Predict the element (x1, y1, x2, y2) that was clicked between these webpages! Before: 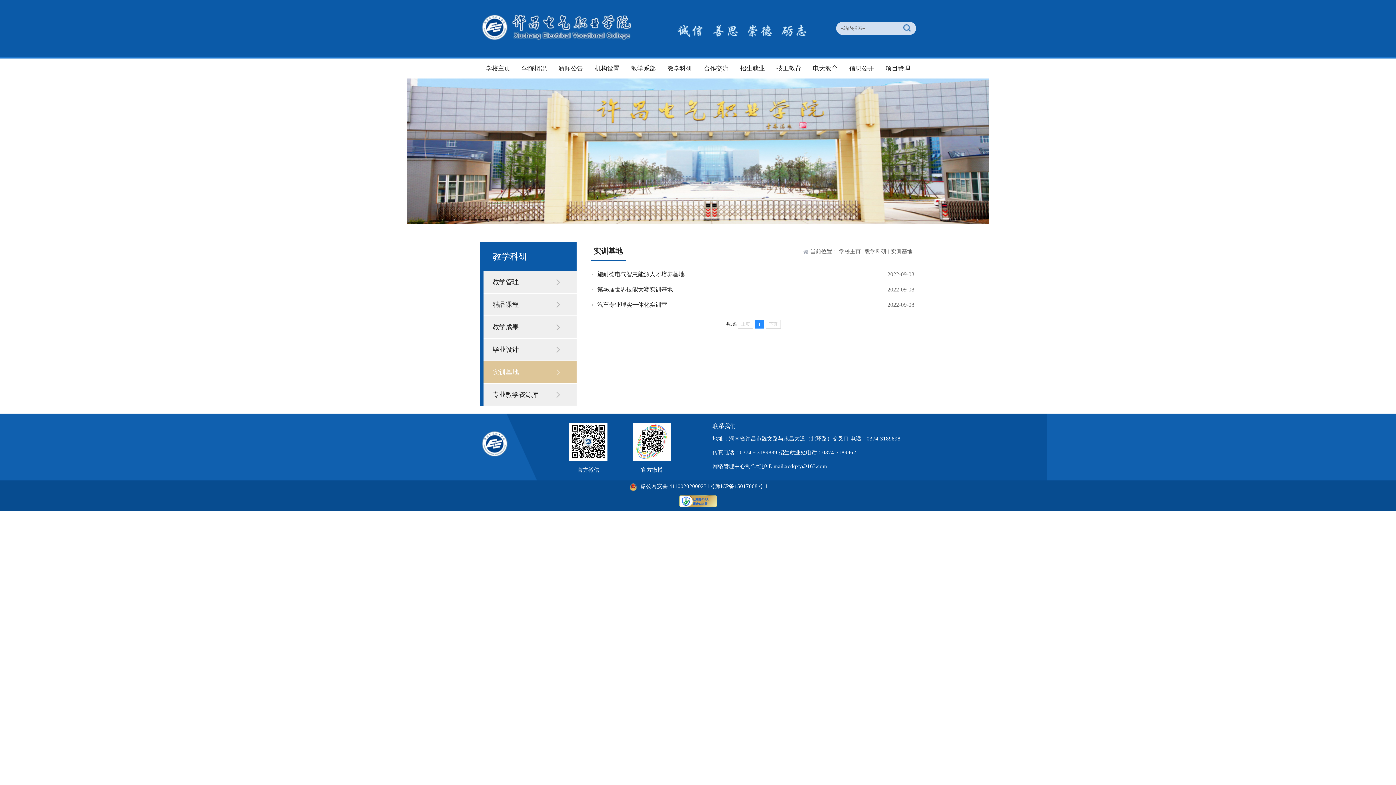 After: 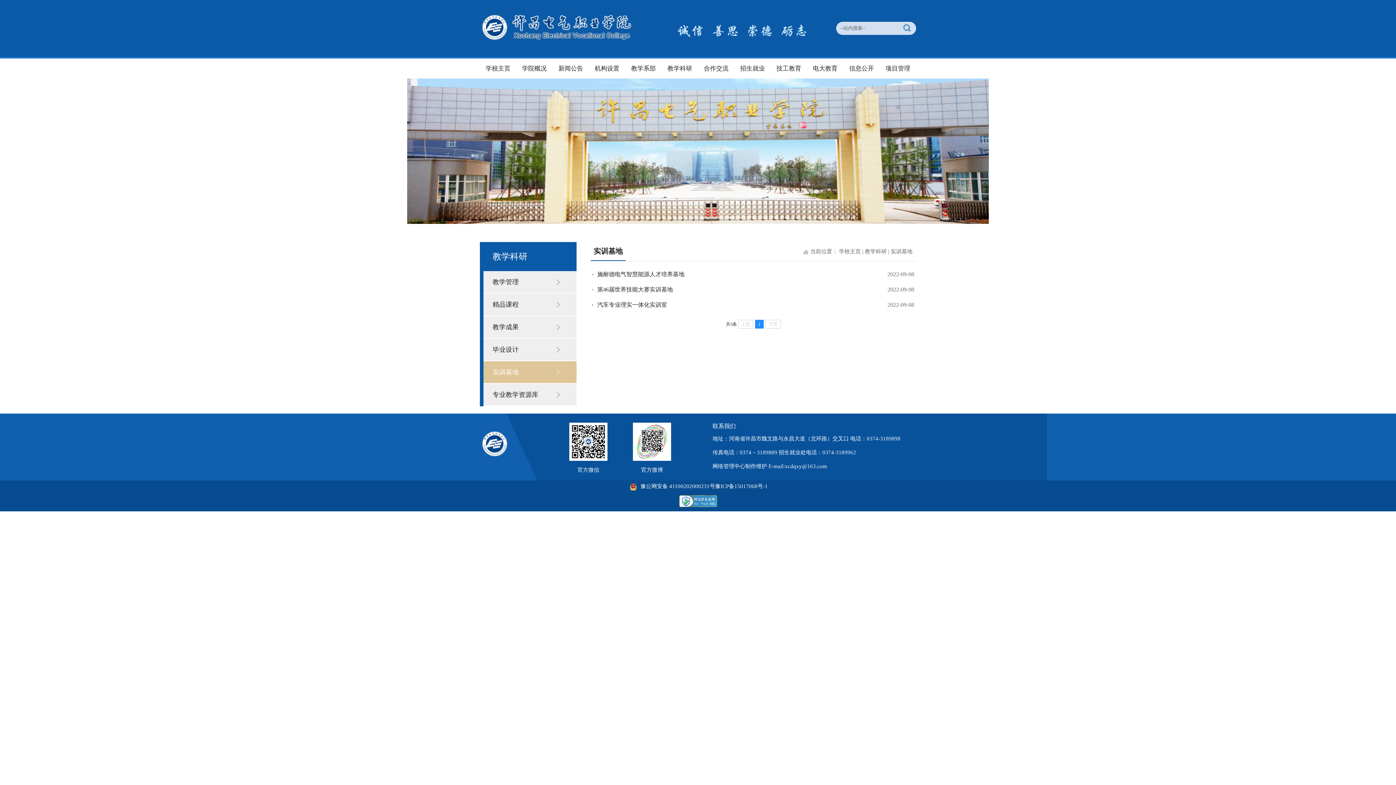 Action: bbox: (890, 248, 912, 254) label: 实训基地